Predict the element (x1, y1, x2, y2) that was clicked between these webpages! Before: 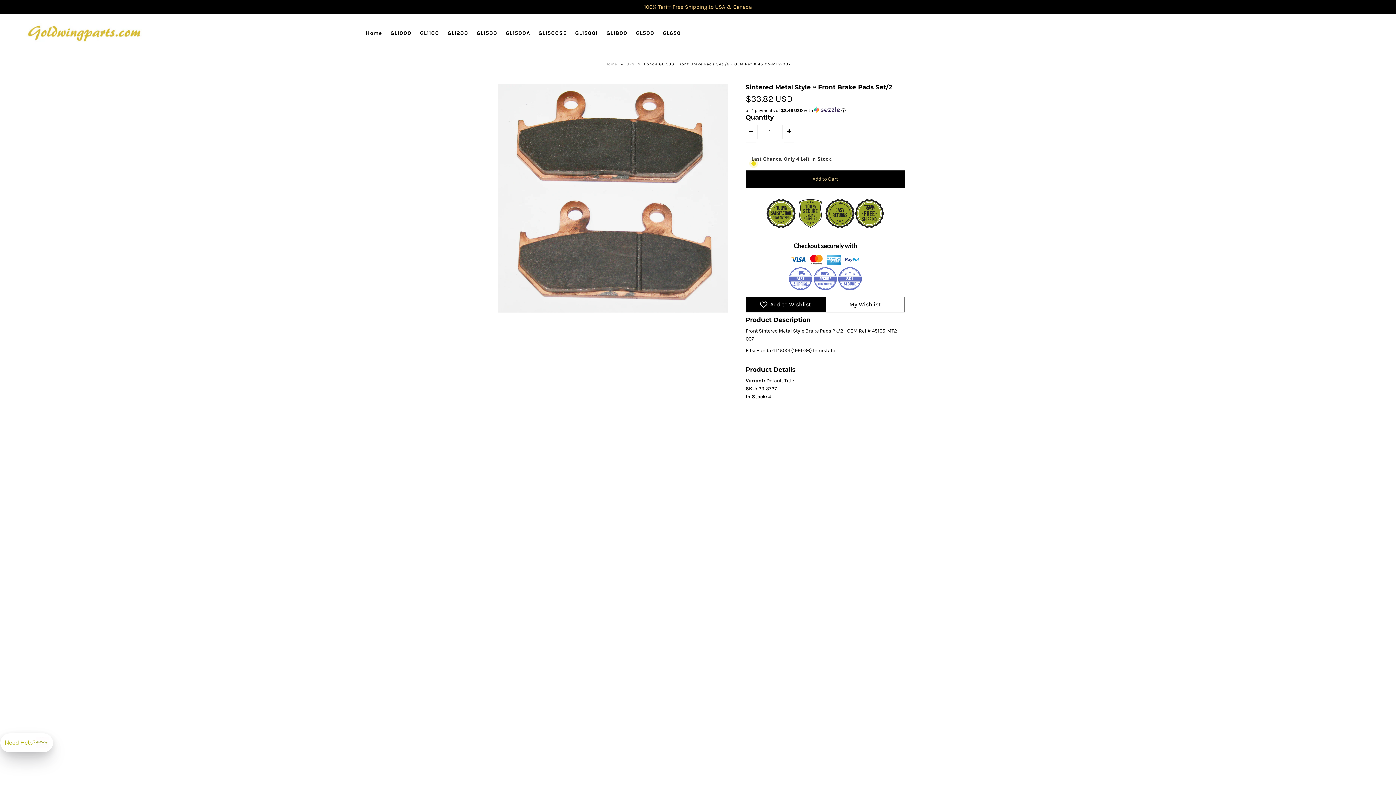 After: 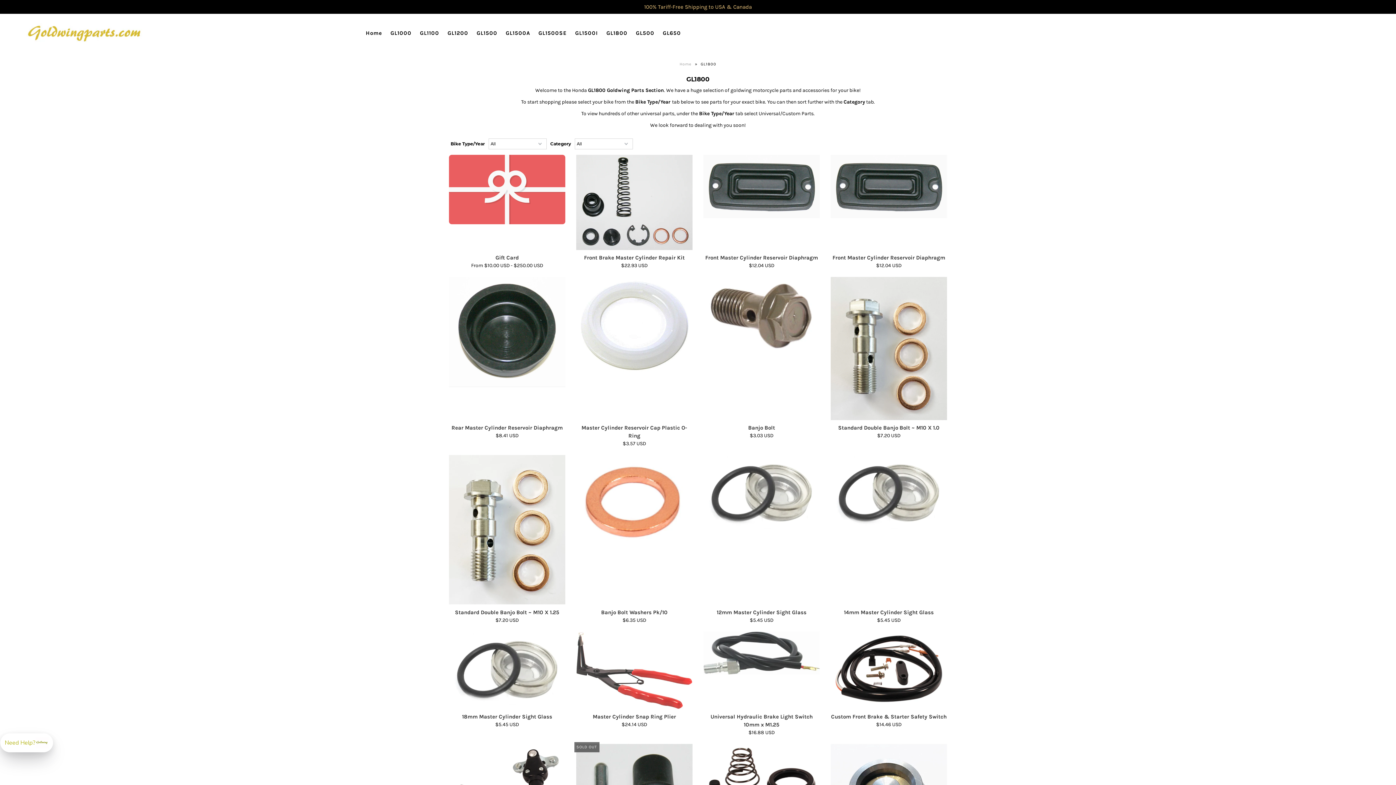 Action: label: GL1800 bbox: (602, 27, 631, 38)